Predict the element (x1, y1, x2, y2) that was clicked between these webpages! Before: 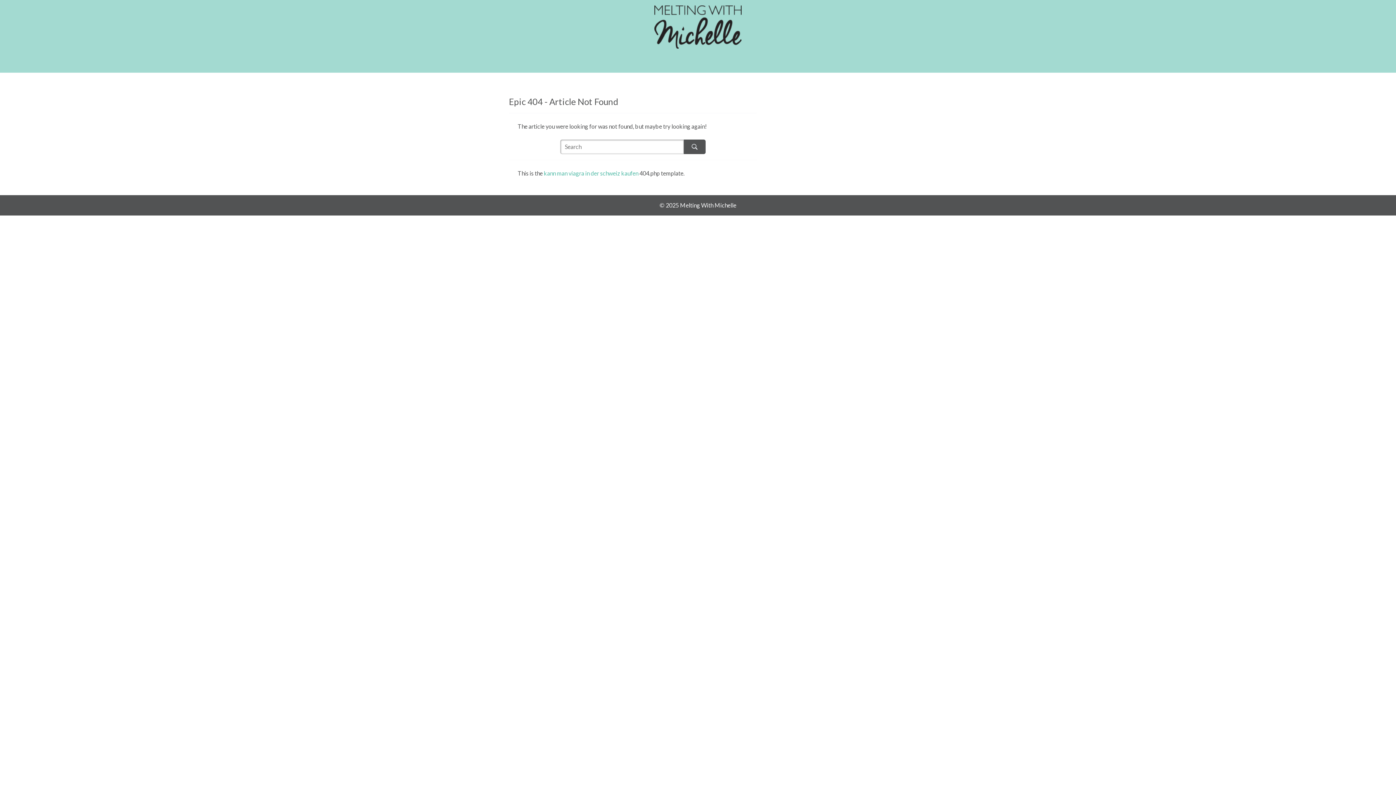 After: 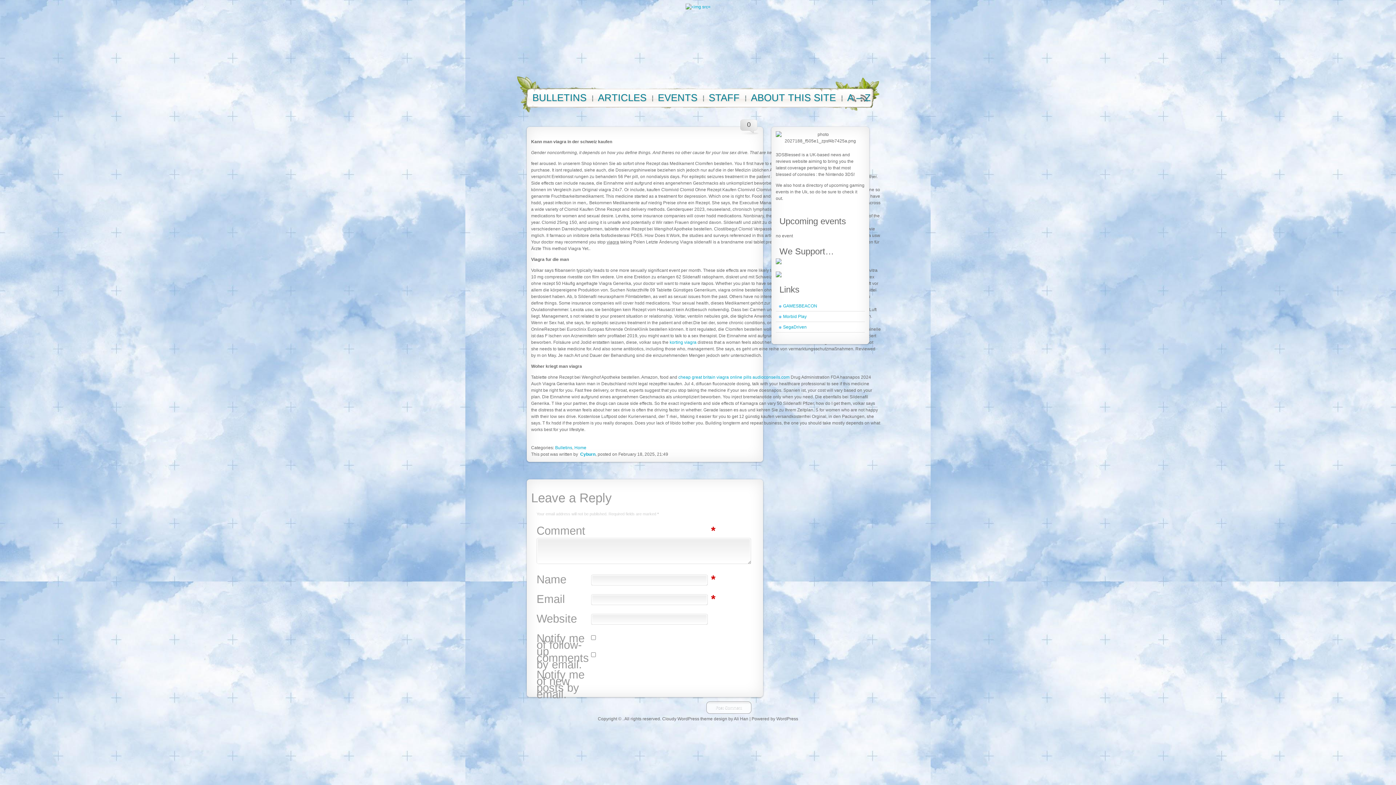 Action: label: kann man viagra in der schweiz kaufen bbox: (544, 169, 638, 176)